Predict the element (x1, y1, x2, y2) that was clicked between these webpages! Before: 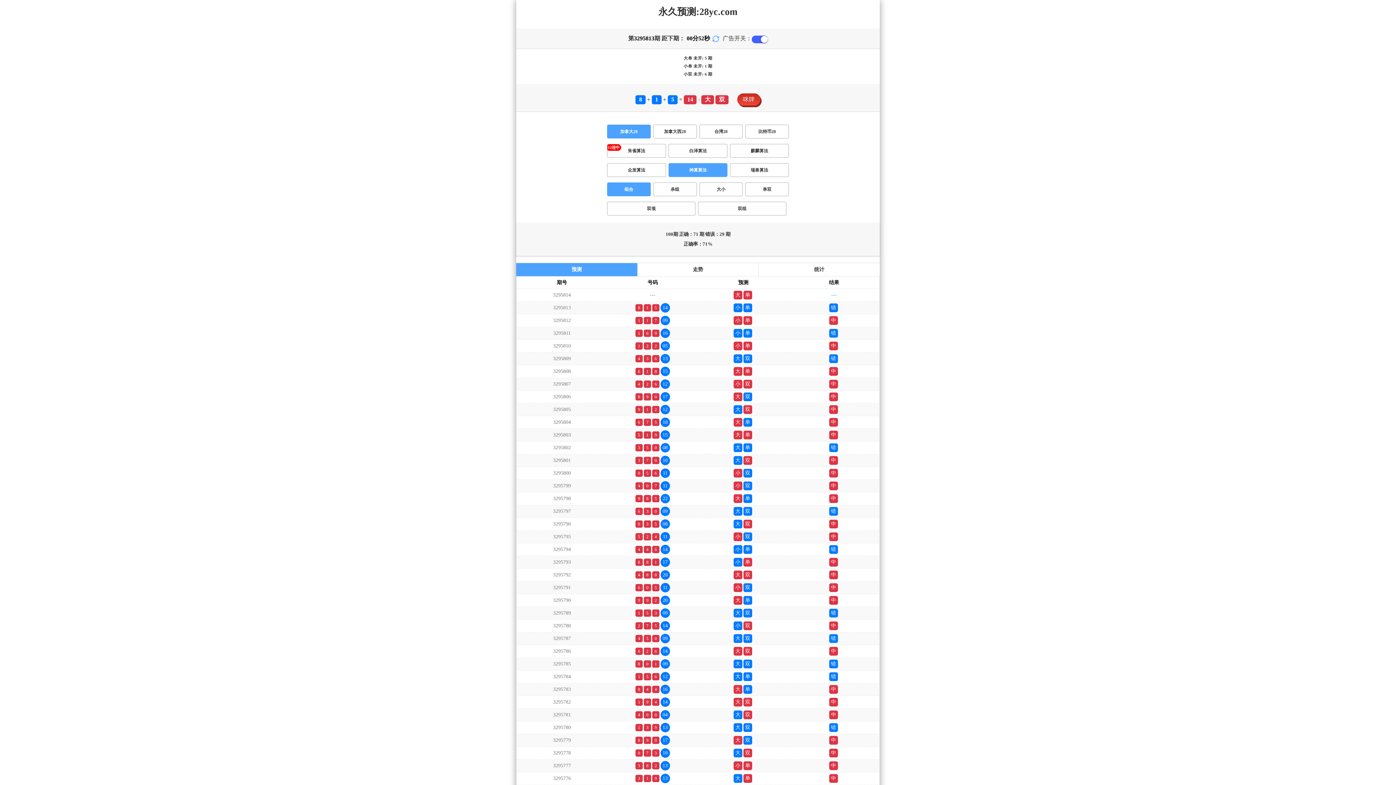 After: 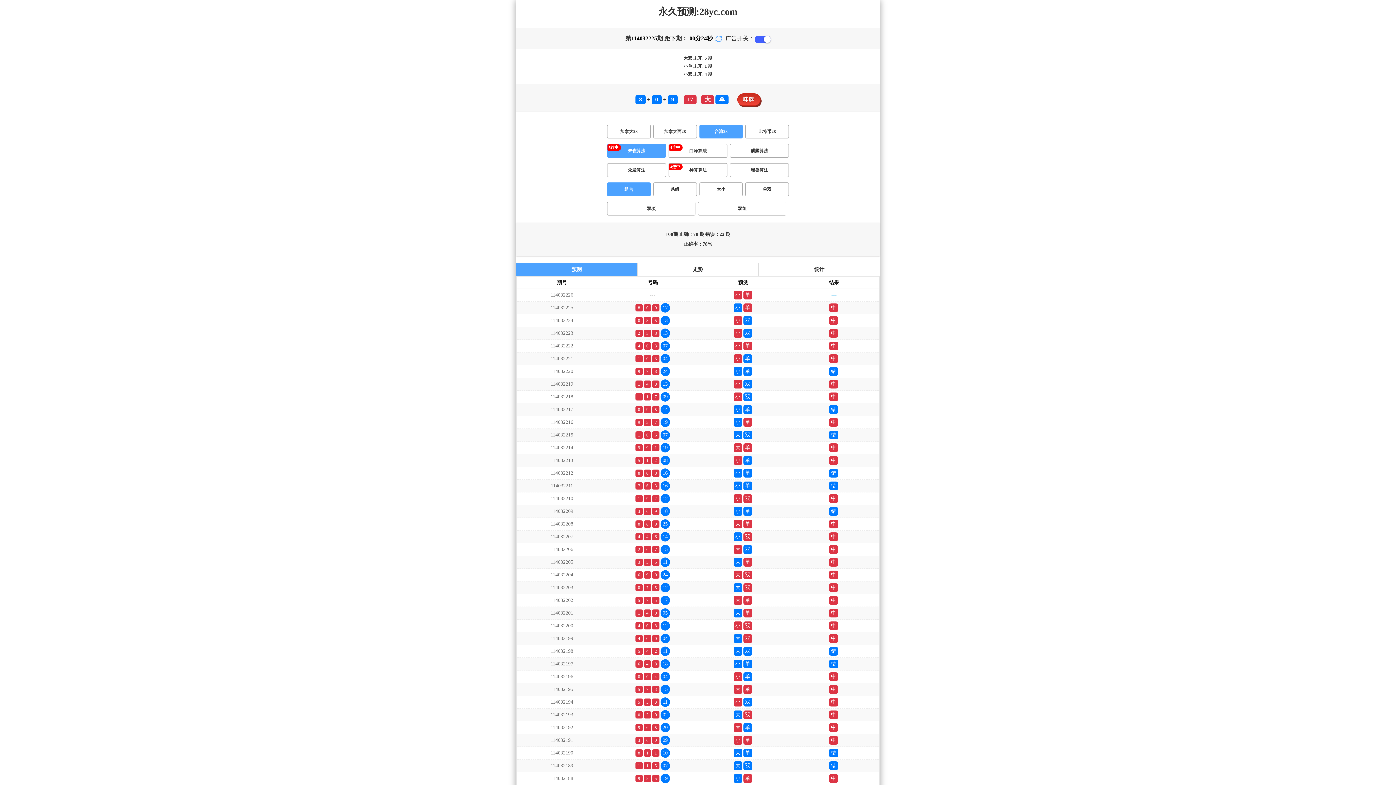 Action: bbox: (699, 124, 743, 138) label: 台湾28